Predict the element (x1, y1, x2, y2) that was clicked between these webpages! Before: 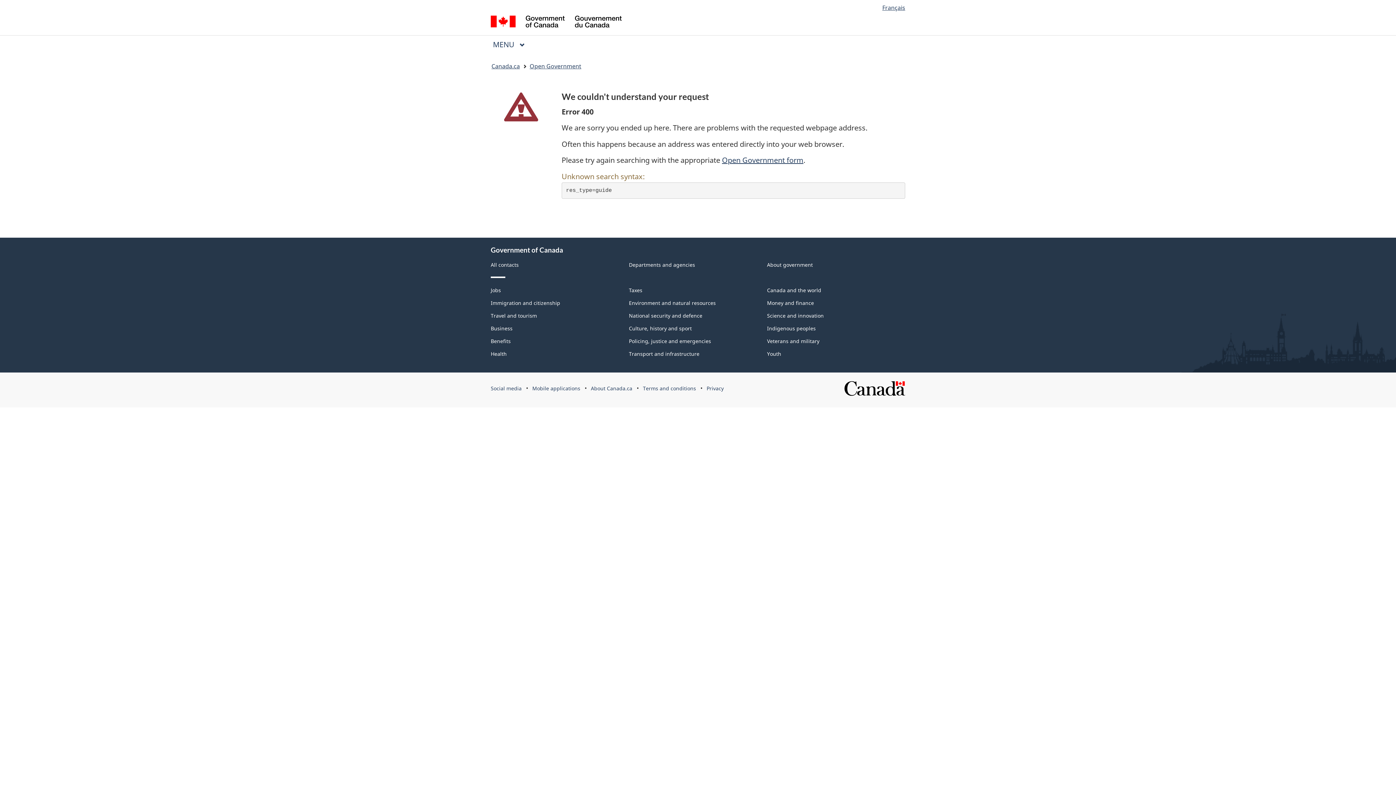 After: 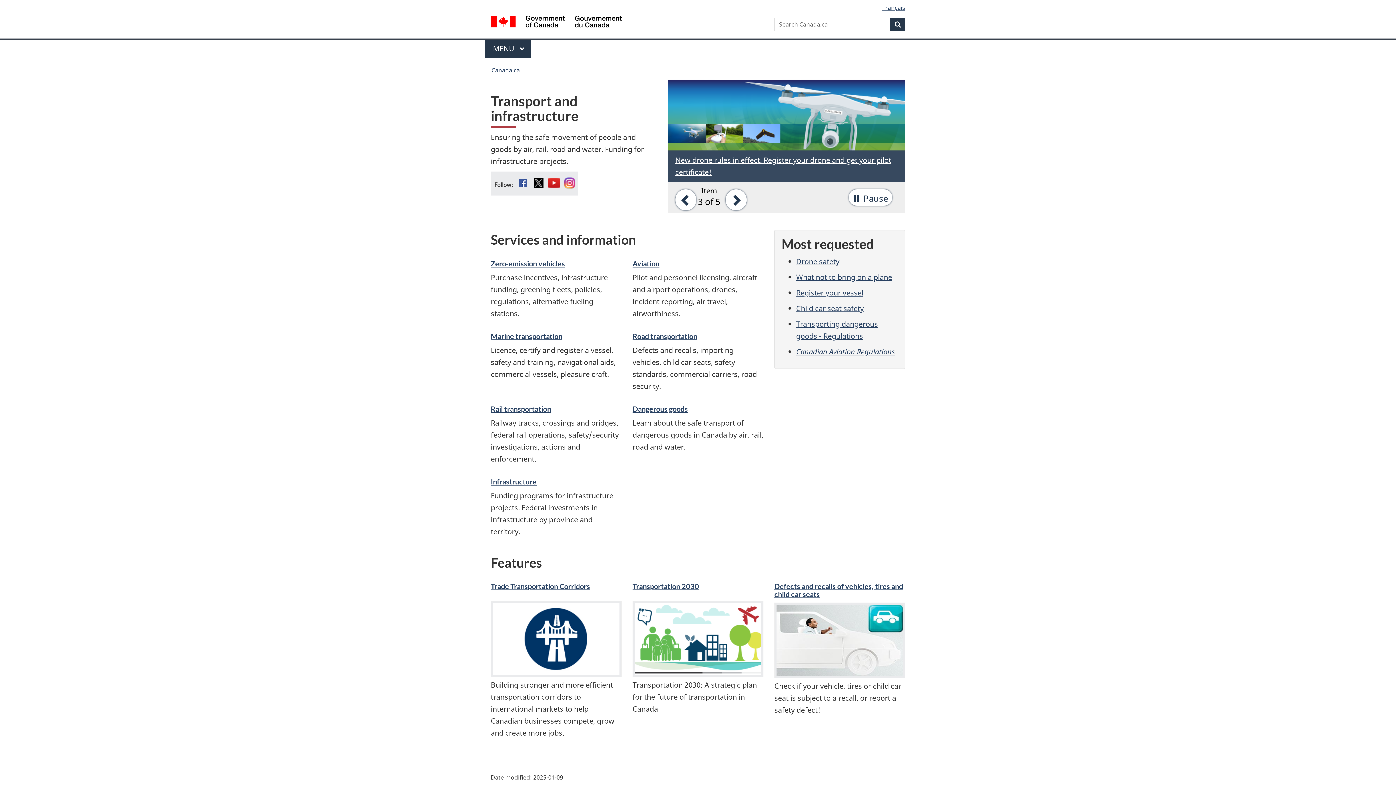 Action: bbox: (629, 350, 699, 357) label: Transport and infrastructure